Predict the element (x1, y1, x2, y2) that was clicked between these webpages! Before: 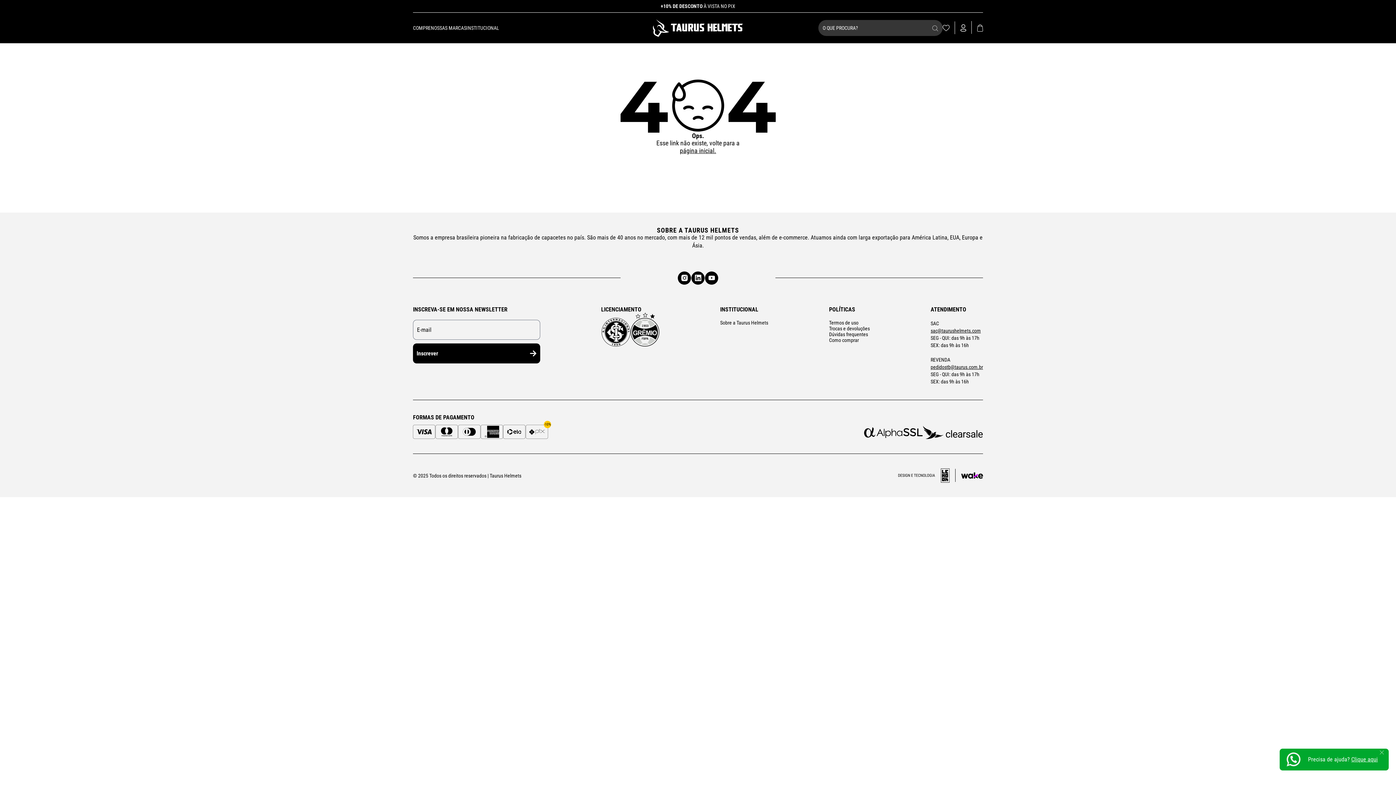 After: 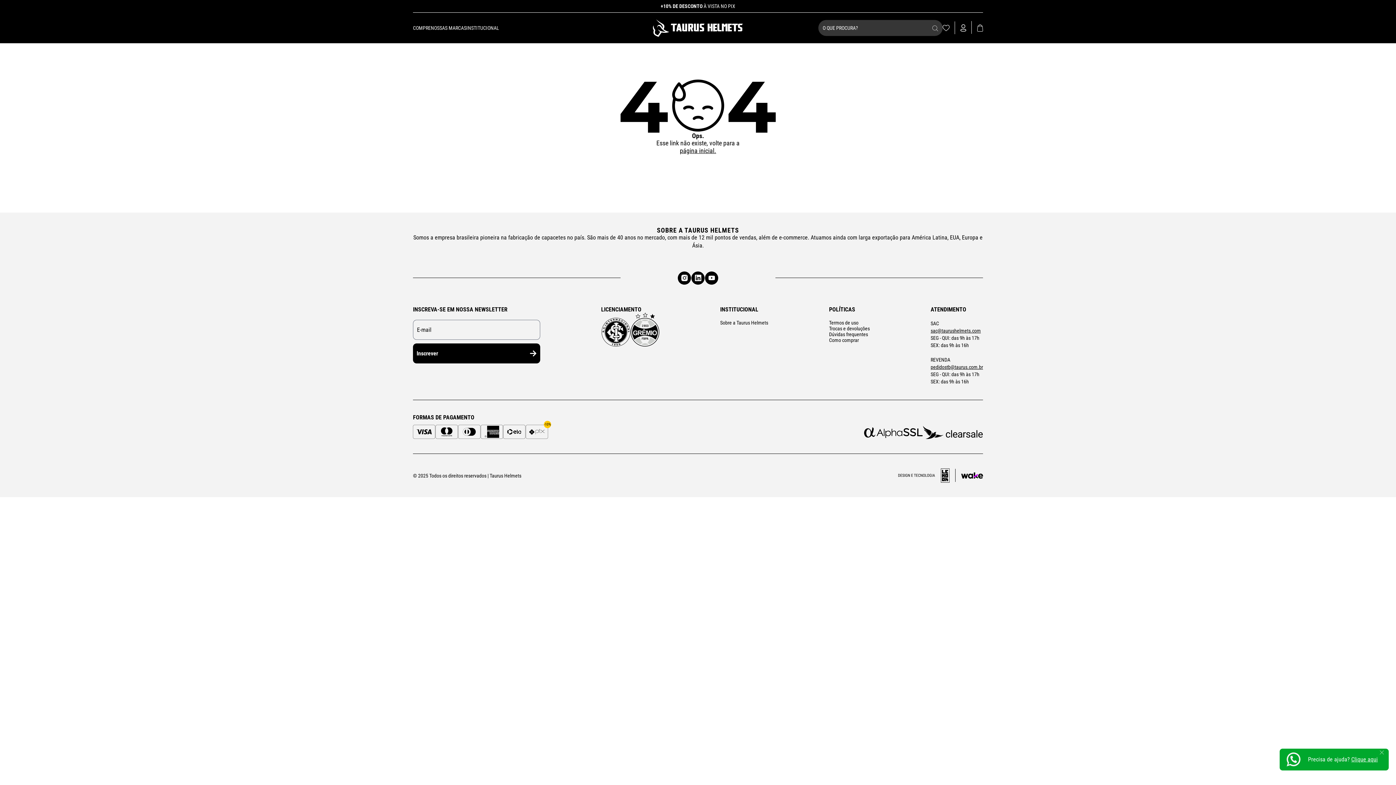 Action: bbox: (898, 468, 983, 482) label: Logo da Lemoon Agency e Wake tech